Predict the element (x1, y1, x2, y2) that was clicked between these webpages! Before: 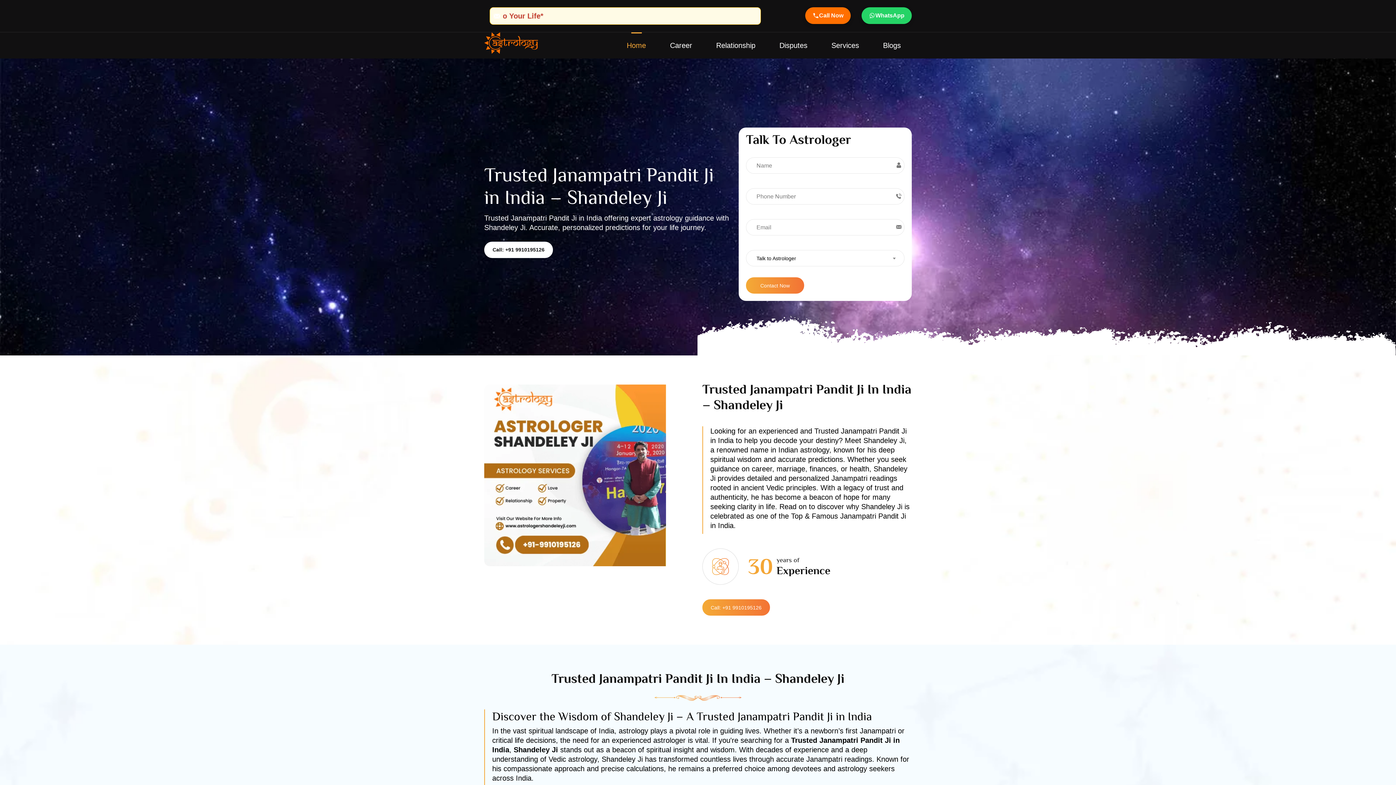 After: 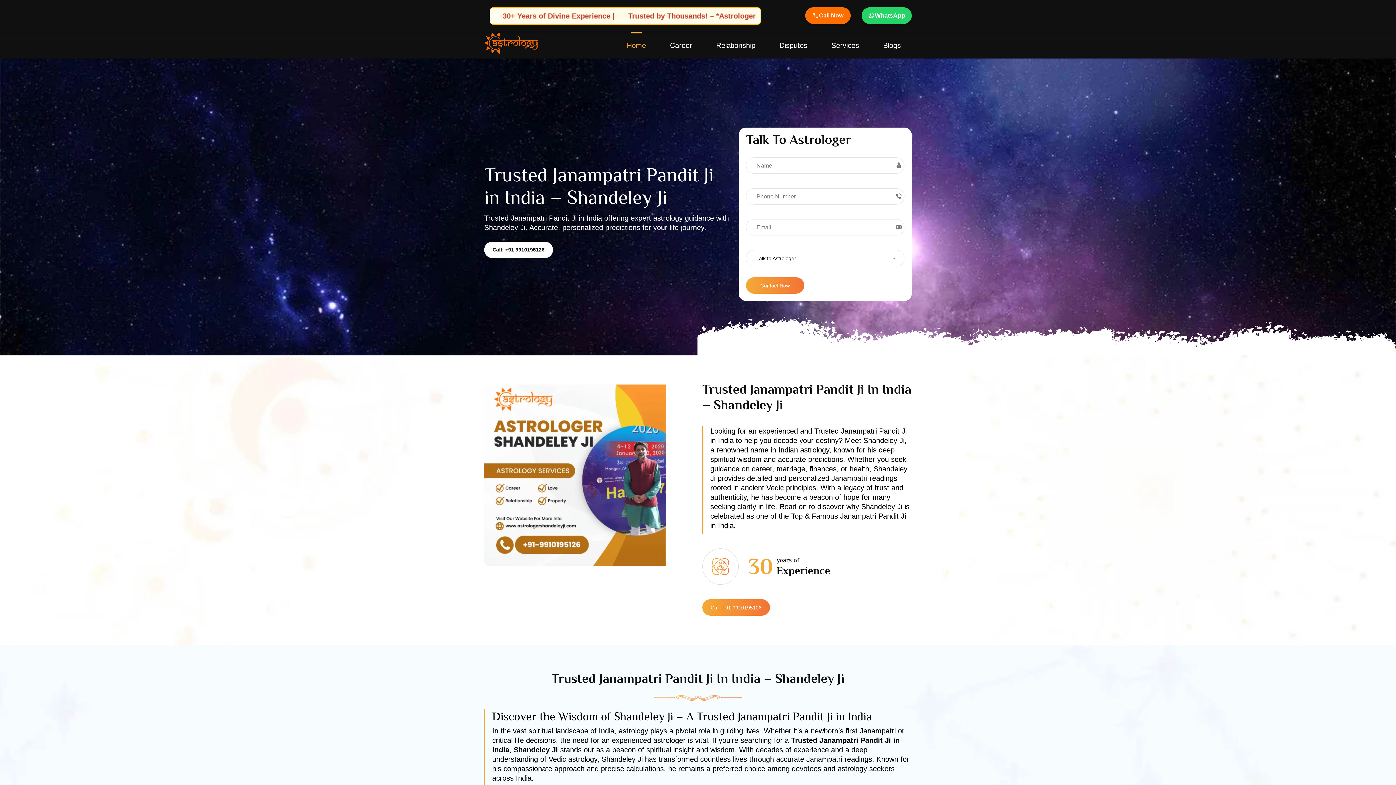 Action: bbox: (869, 10, 904, 20) label: WhatsApp